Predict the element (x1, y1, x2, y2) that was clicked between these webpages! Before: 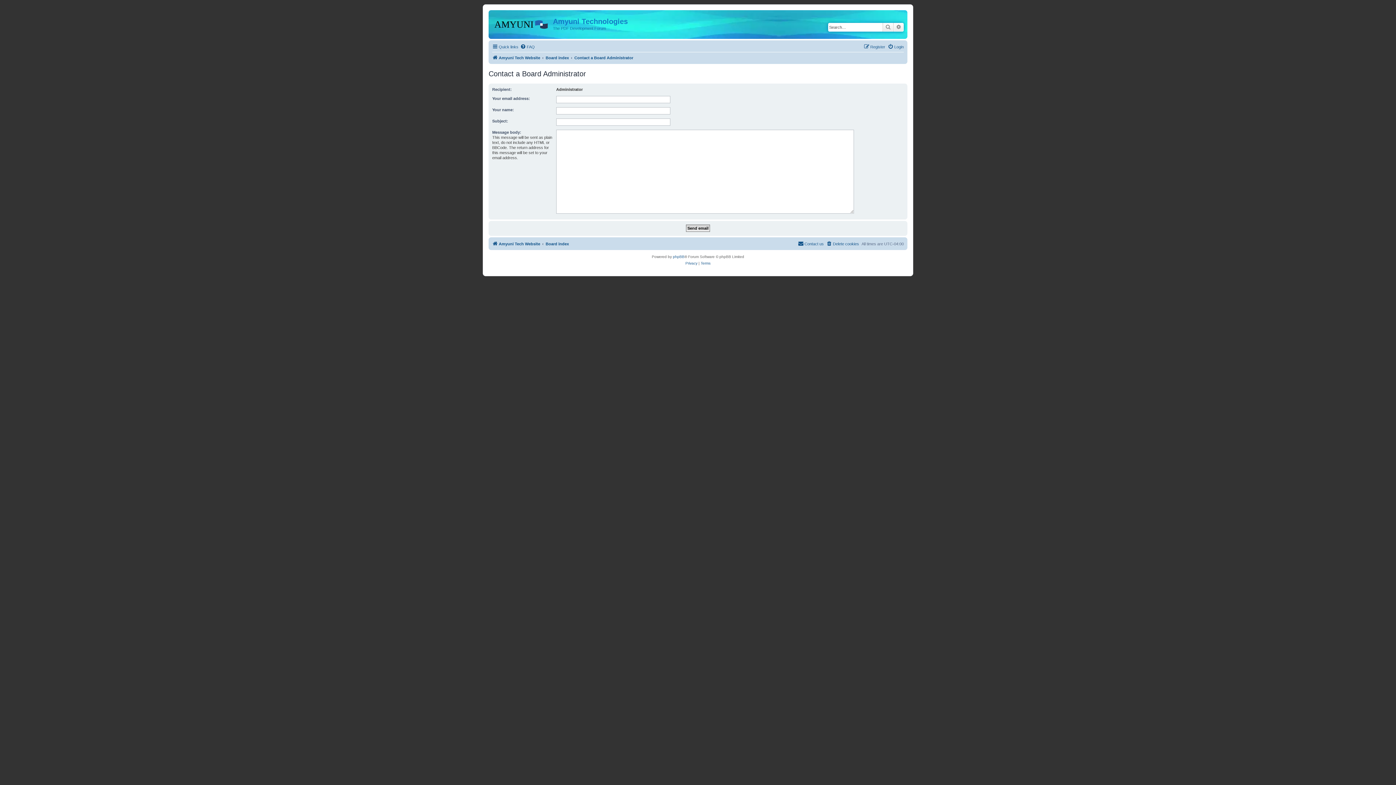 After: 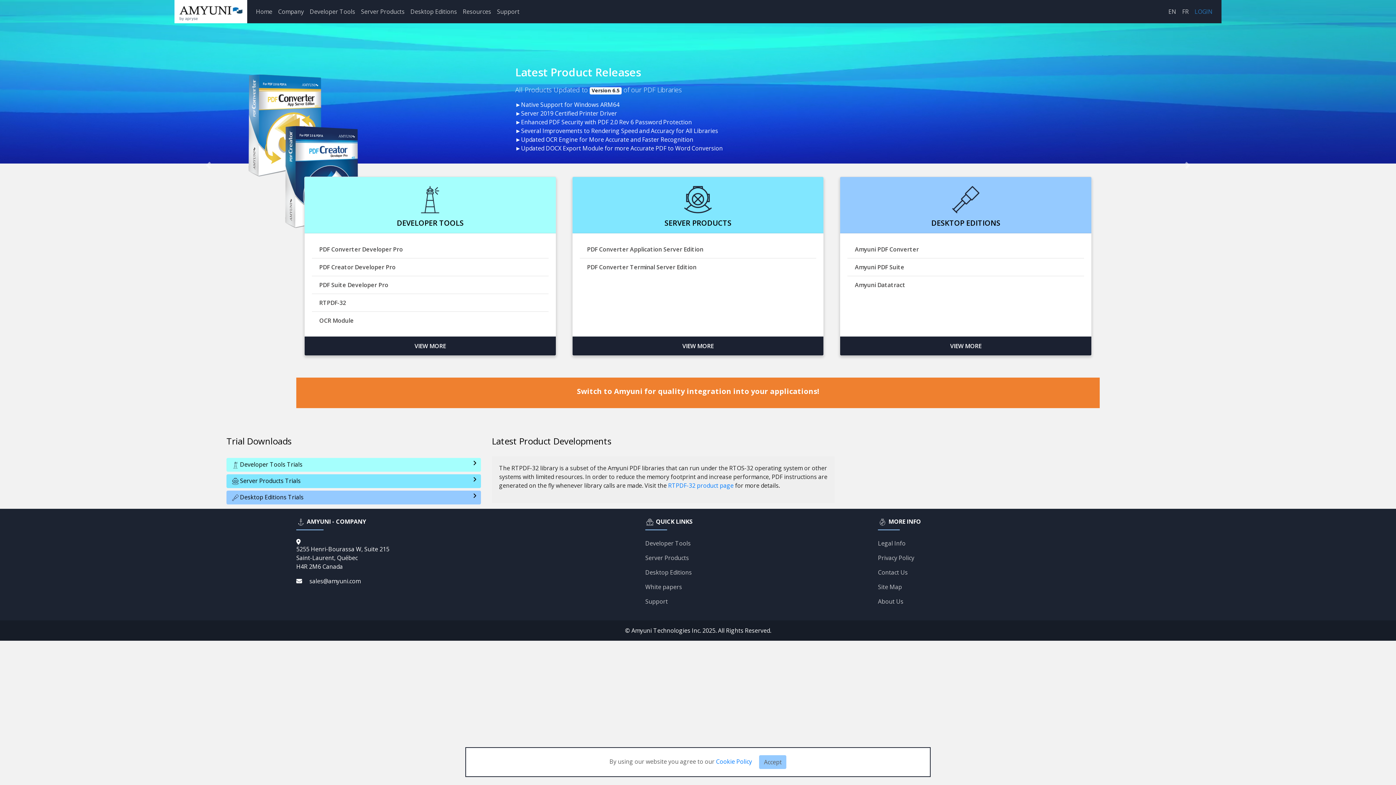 Action: label: Amyuni Tech Website bbox: (492, 239, 540, 248)